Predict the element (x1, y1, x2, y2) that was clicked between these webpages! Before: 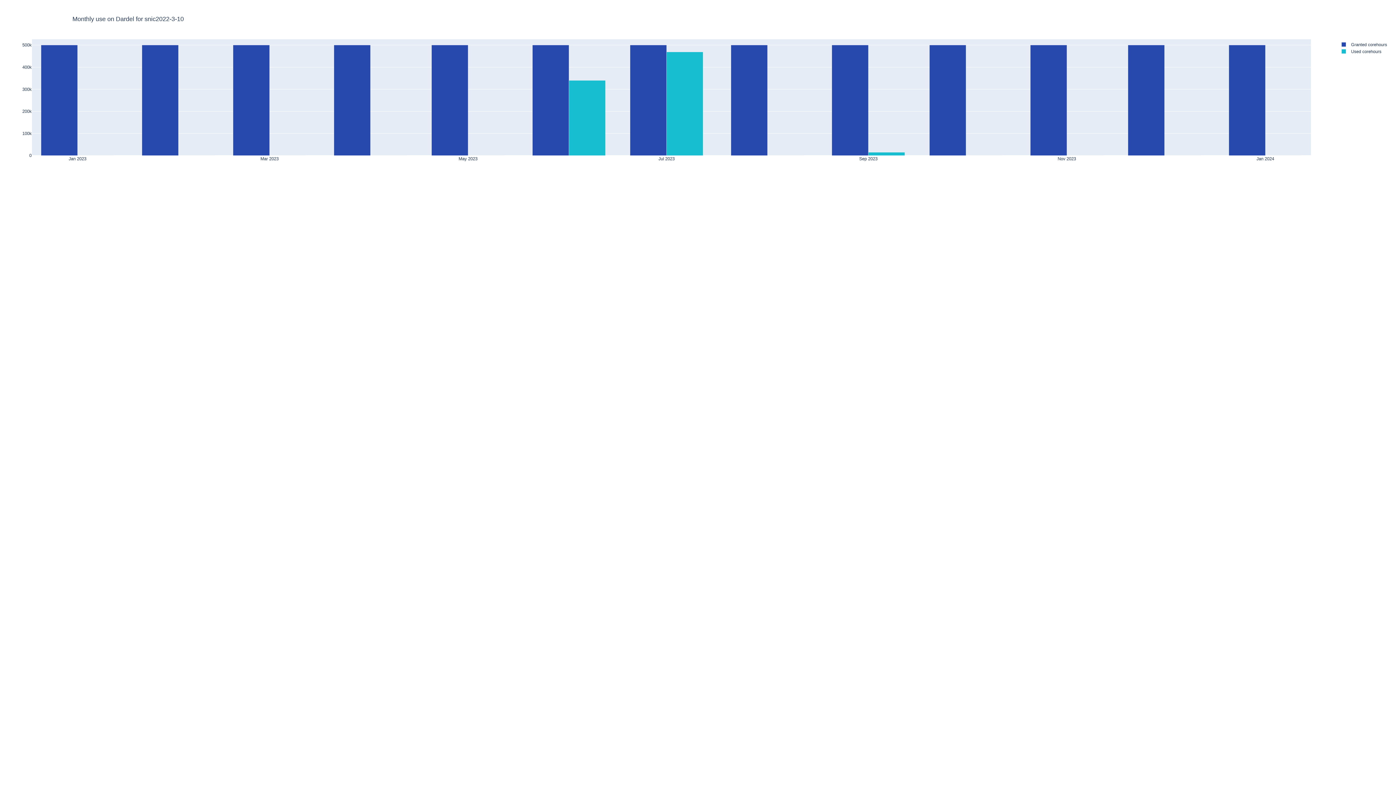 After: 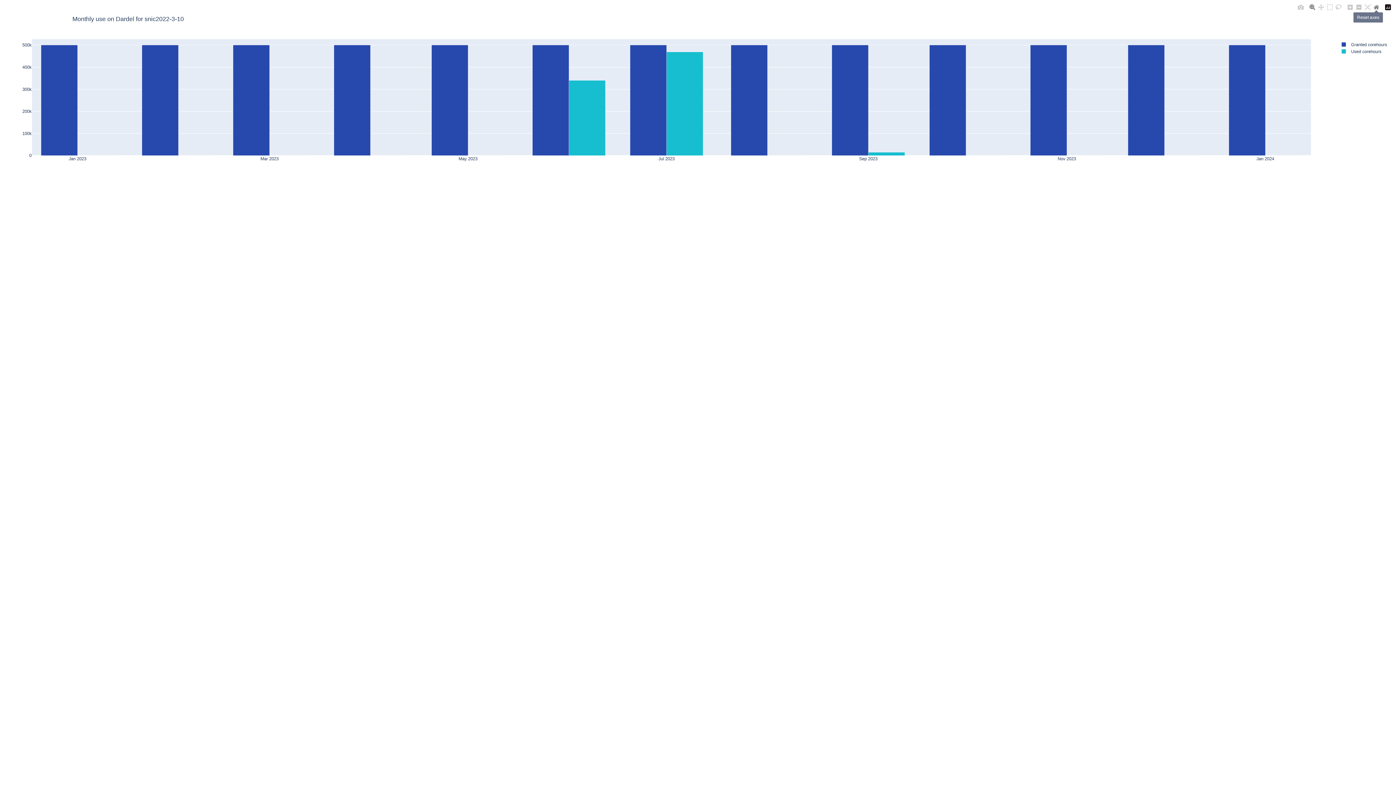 Action: bbox: (1372, 3, 1381, 11)